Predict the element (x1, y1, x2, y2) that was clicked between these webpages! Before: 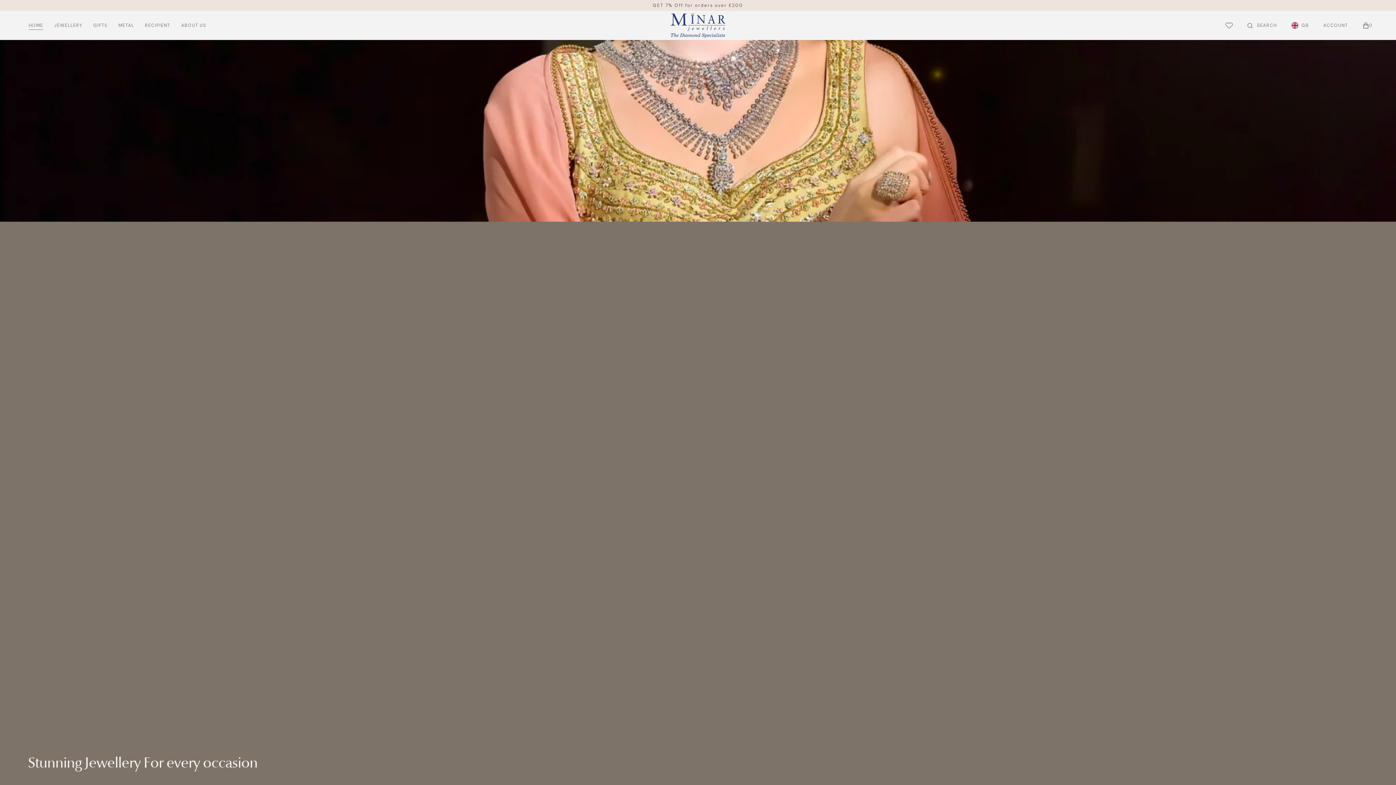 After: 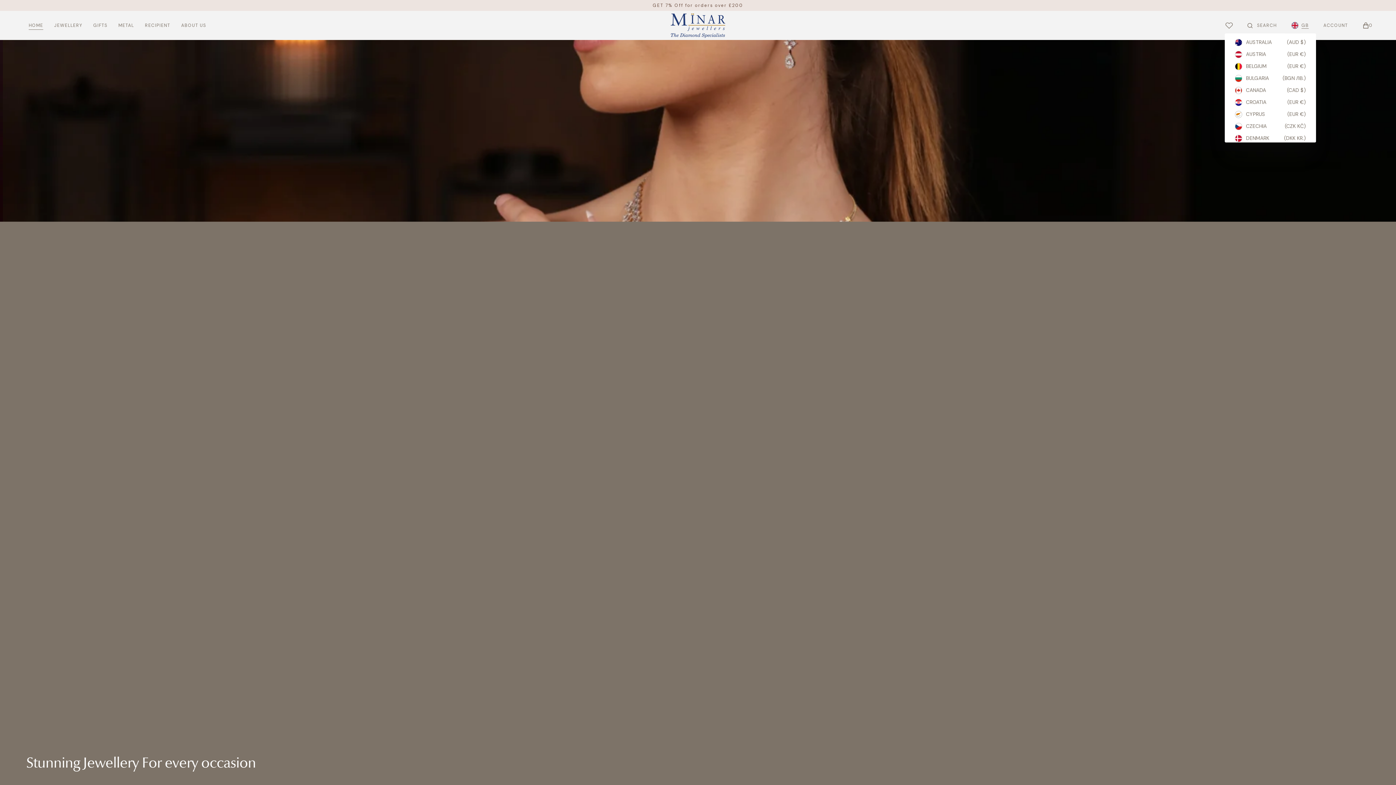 Action: label: Localization bbox: (1291, 17, 1309, 33)